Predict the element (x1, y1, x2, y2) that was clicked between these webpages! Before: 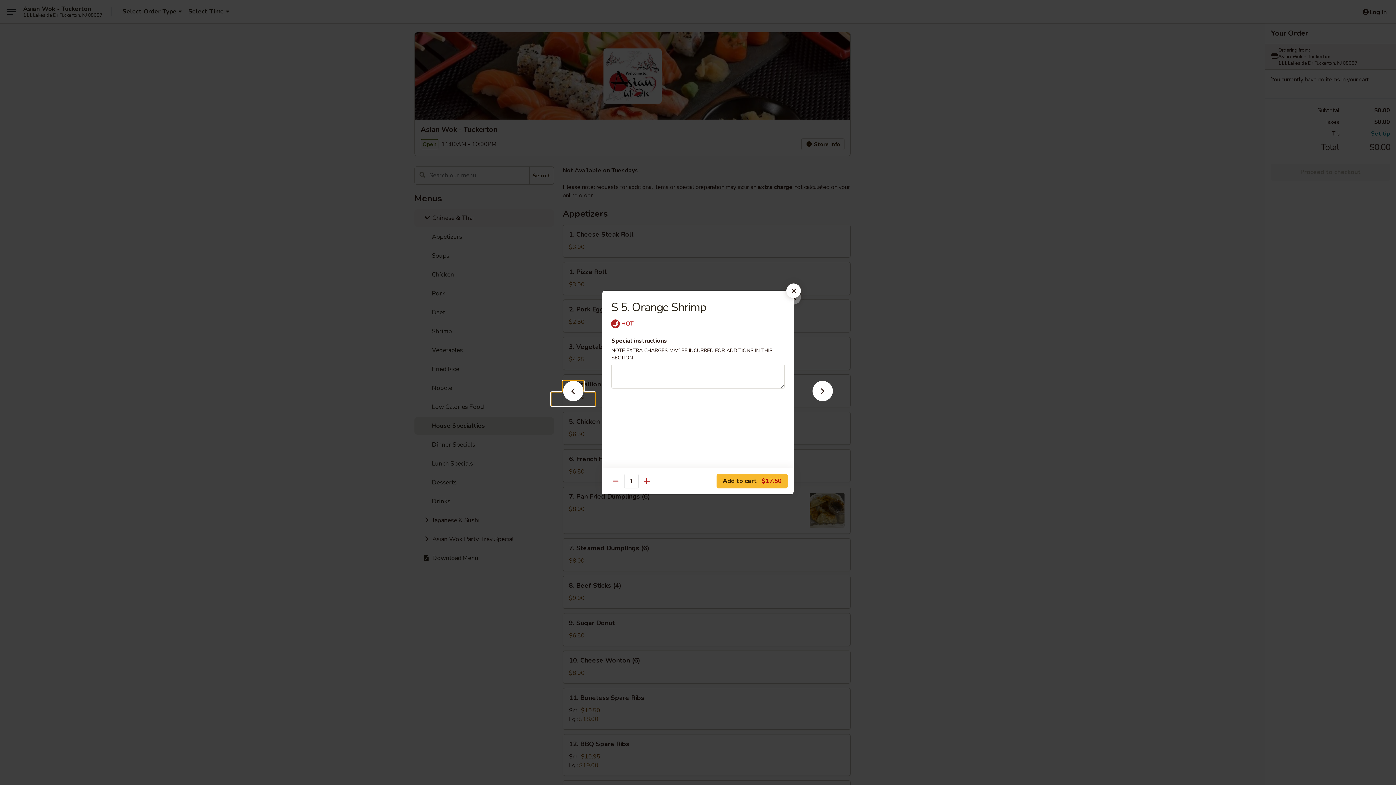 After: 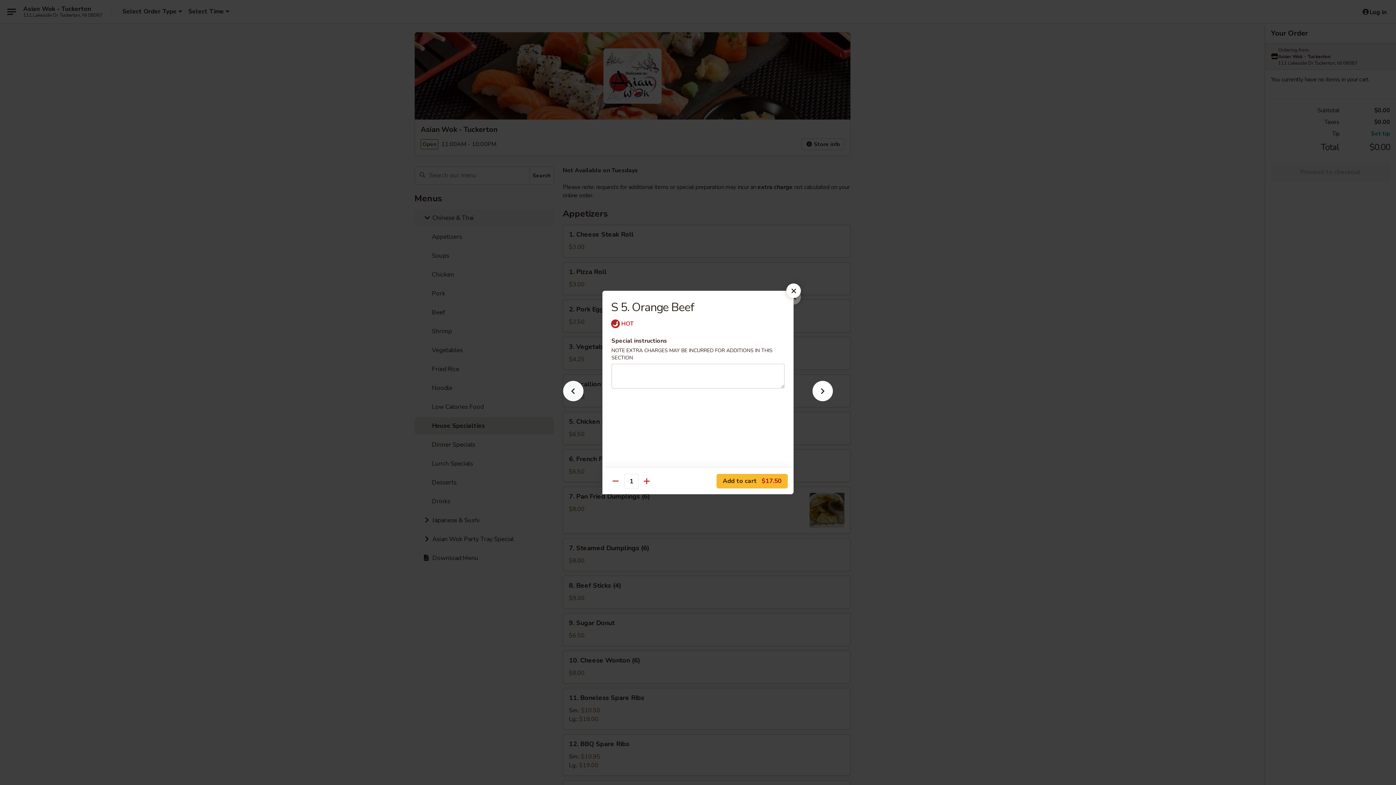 Action: bbox: (551, 392, 595, 405)